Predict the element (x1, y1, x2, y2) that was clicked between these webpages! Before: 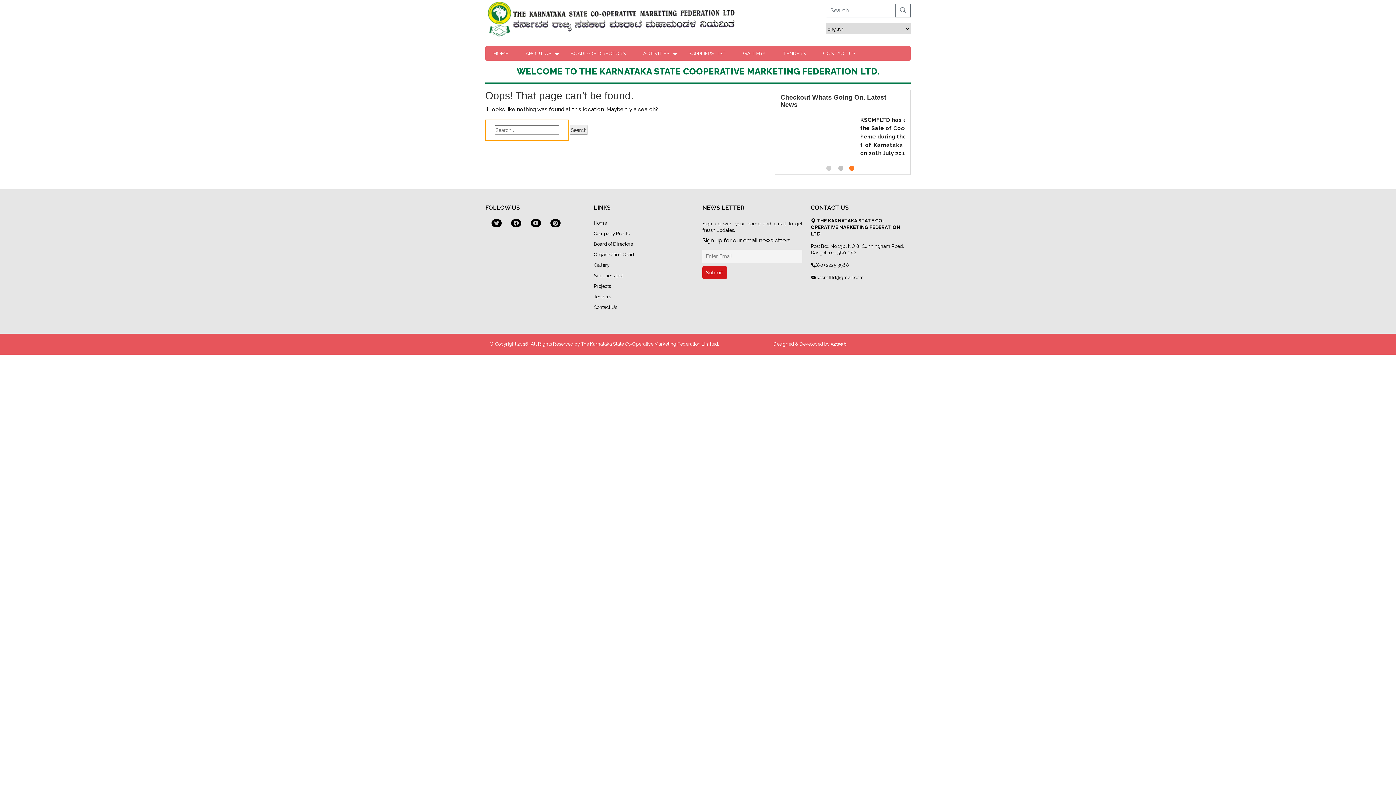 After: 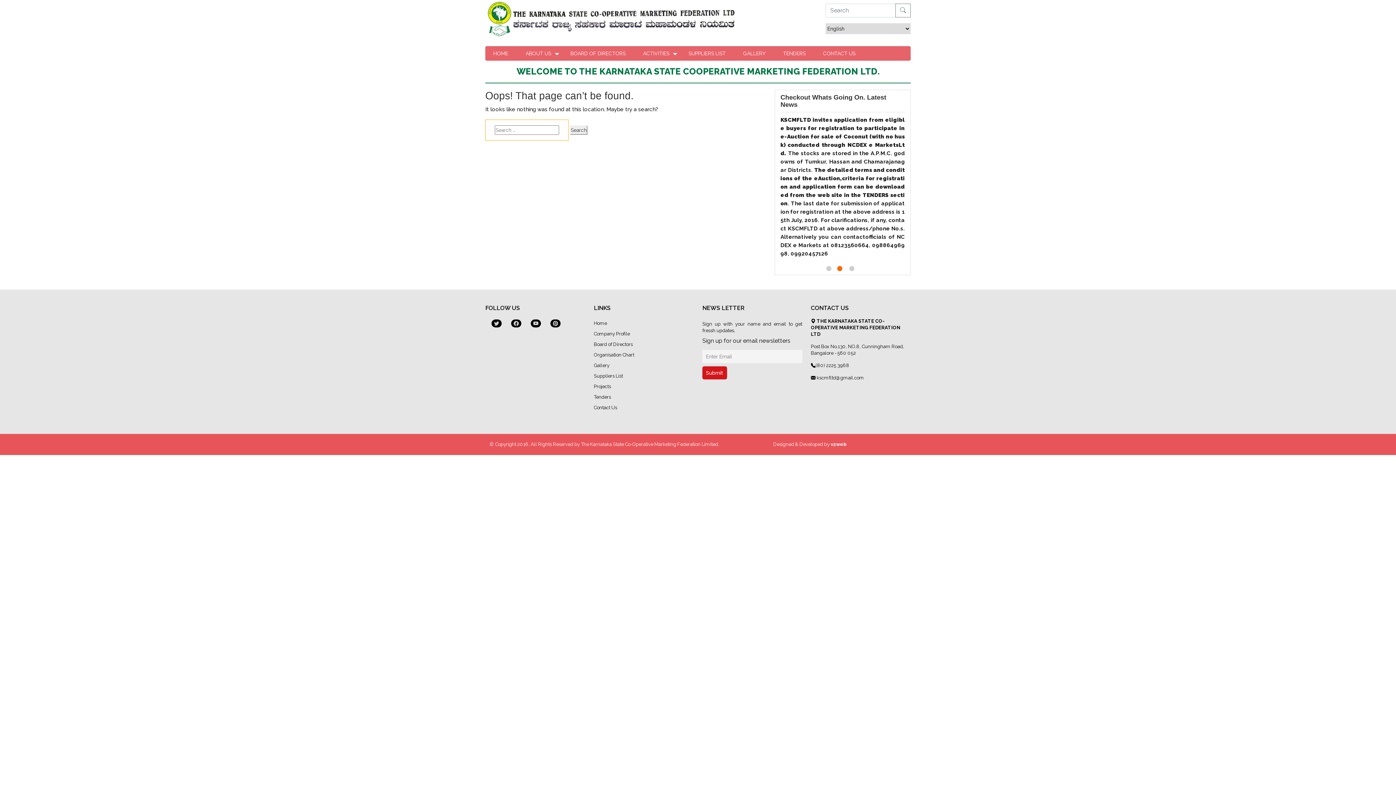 Action: label:  kscmfltd@gmail.com bbox: (811, 375, 864, 380)